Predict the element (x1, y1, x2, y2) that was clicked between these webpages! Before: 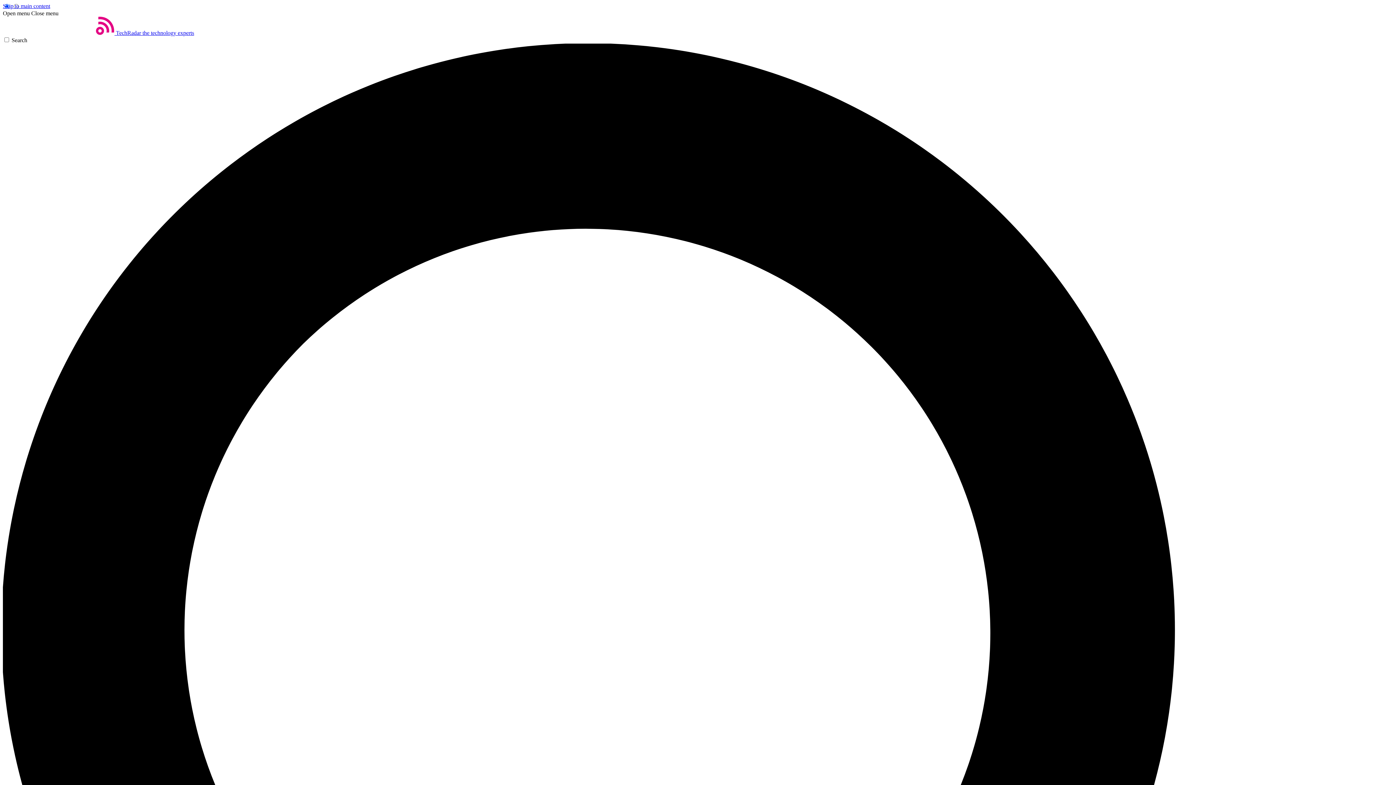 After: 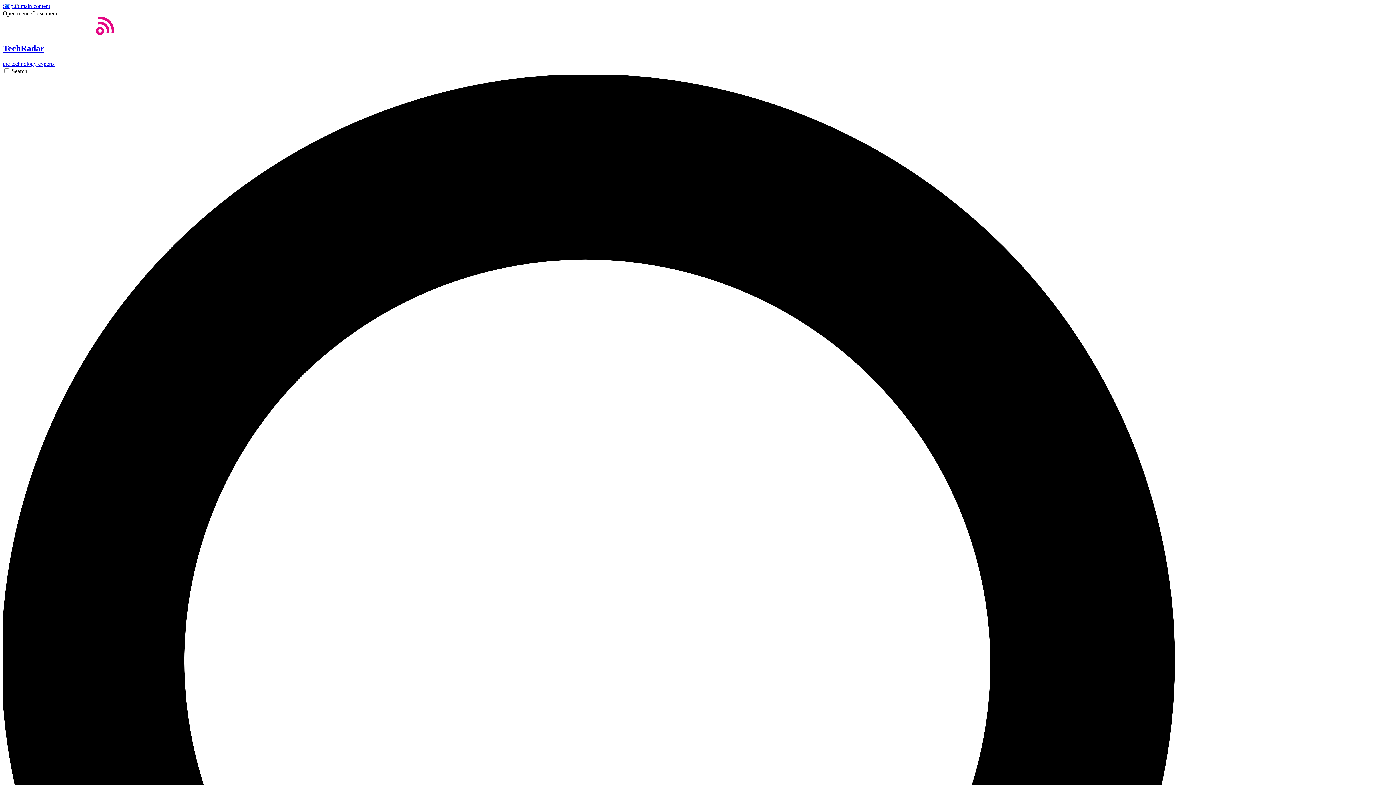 Action: bbox: (2, 29, 194, 36) label: Home